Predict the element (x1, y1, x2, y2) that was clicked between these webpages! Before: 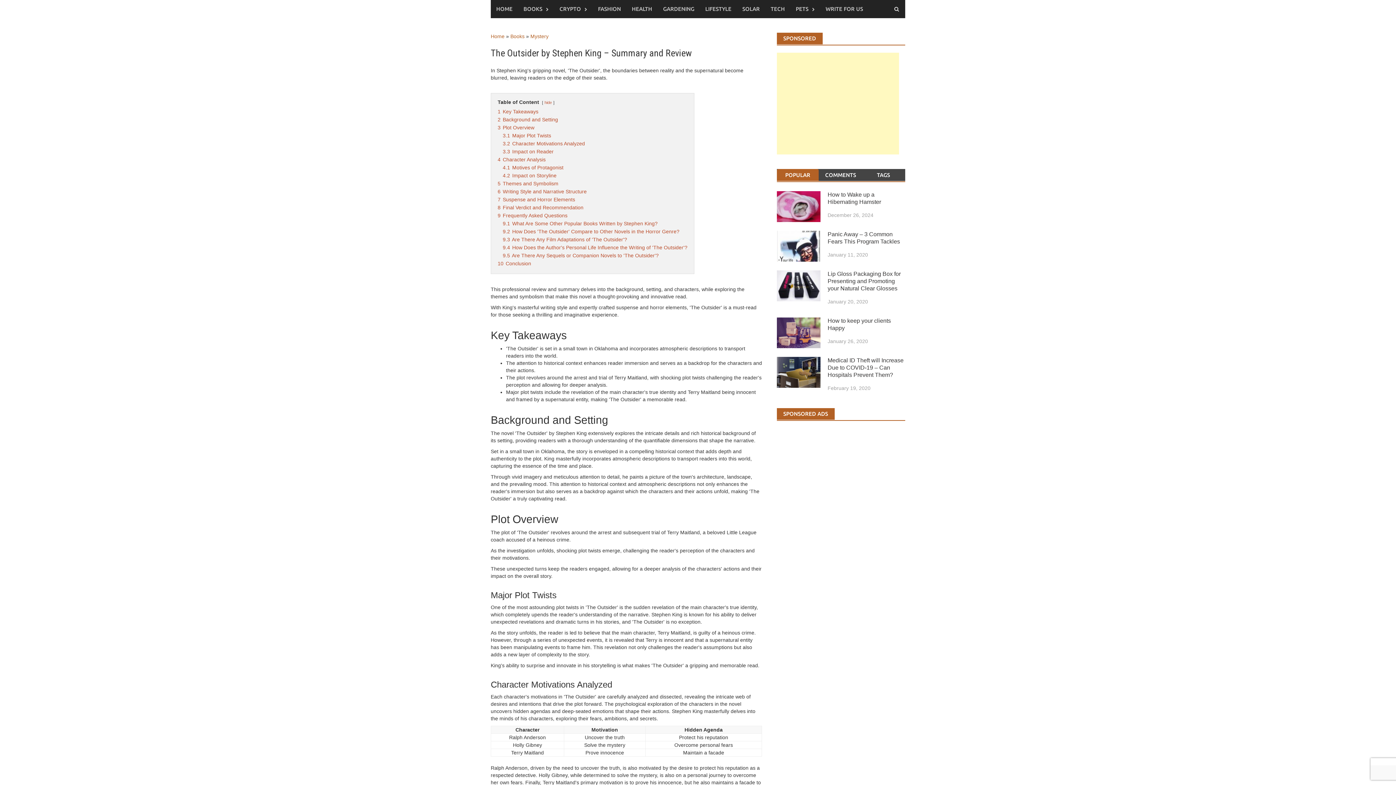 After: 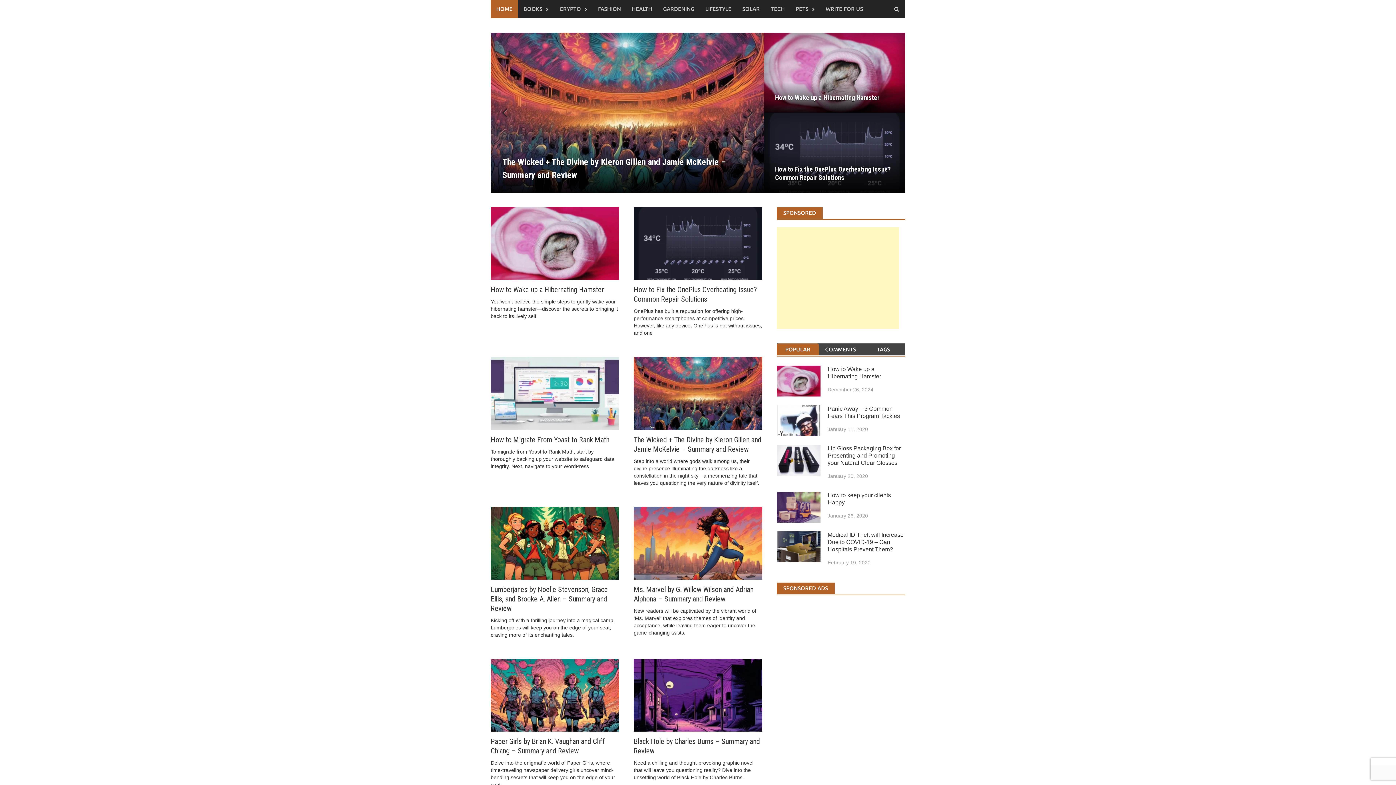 Action: bbox: (490, 33, 504, 39) label: Home